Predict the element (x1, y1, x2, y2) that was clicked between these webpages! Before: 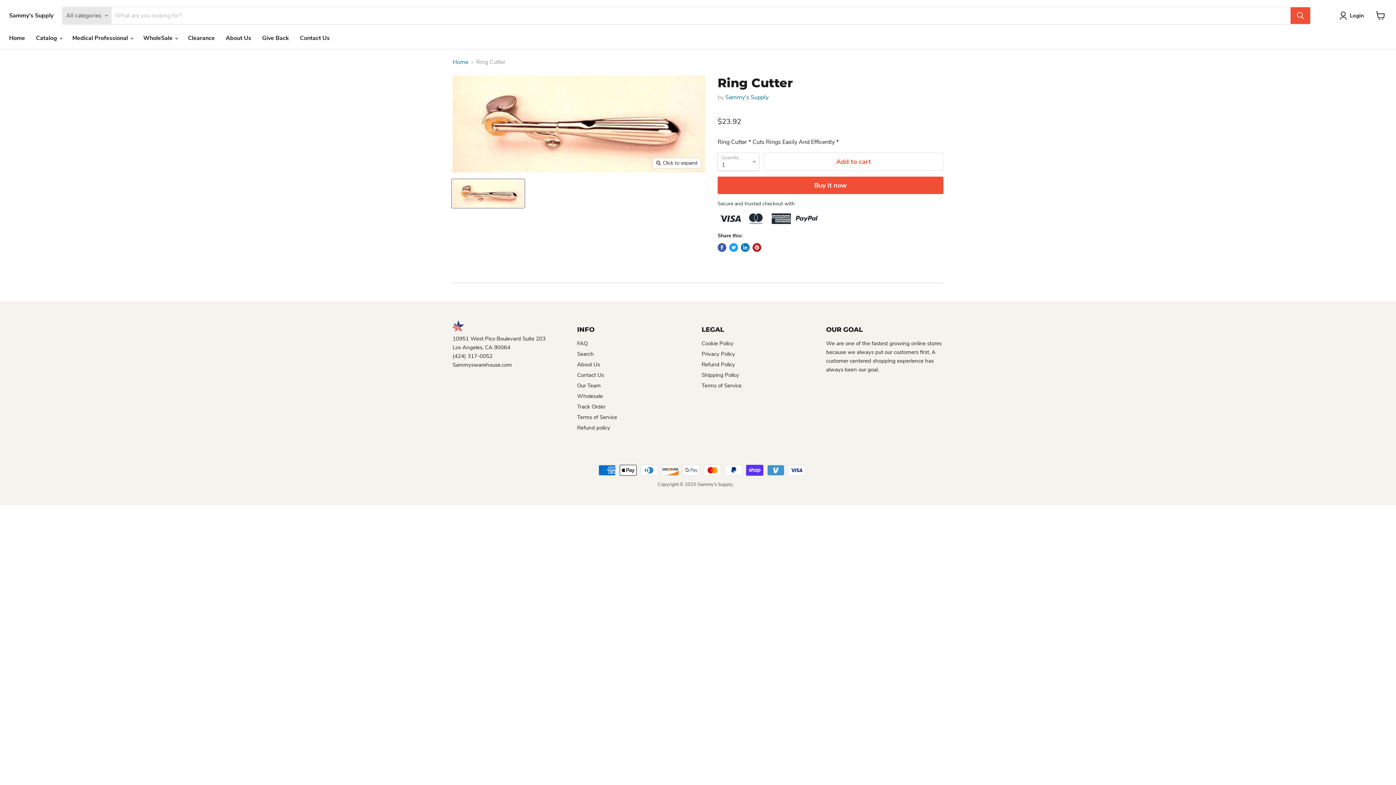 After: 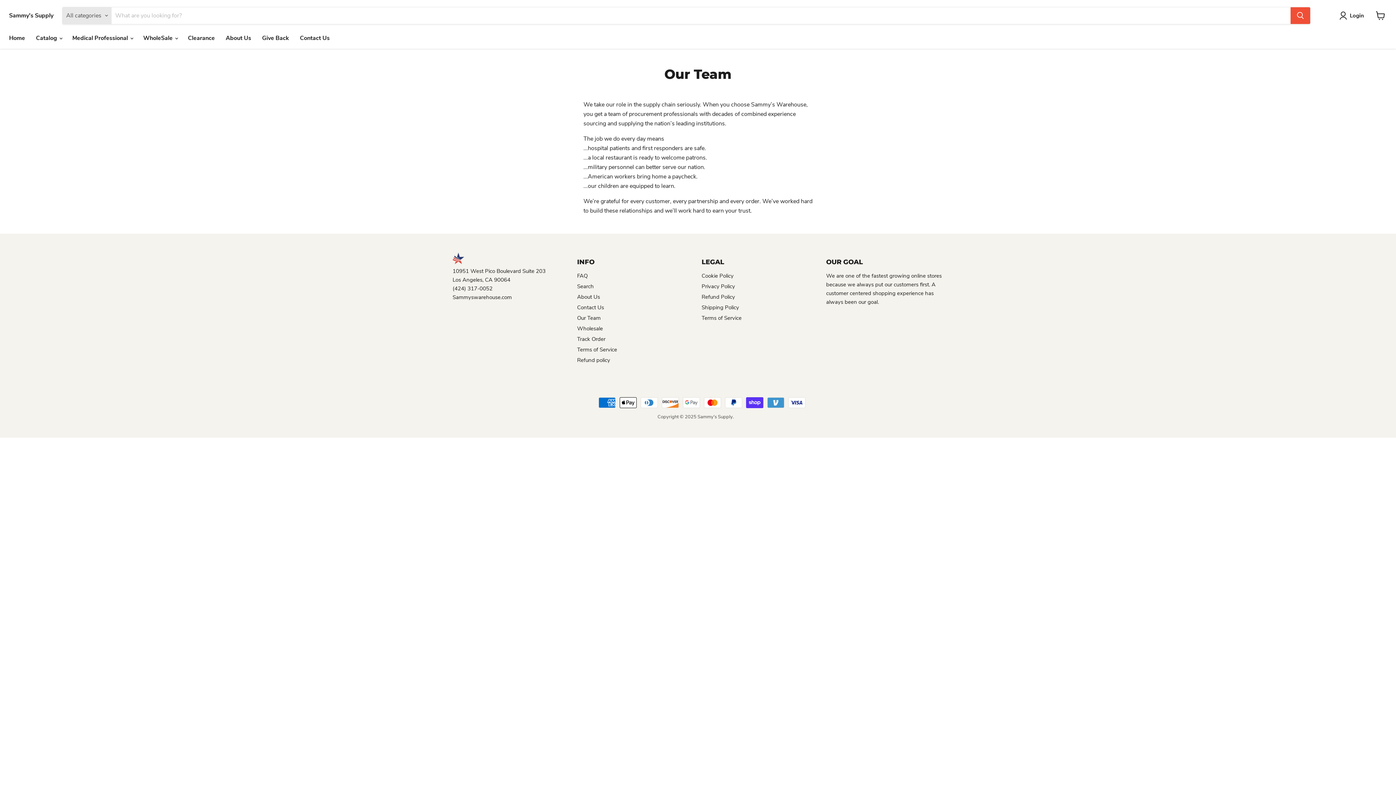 Action: label: Our Team bbox: (577, 382, 600, 389)